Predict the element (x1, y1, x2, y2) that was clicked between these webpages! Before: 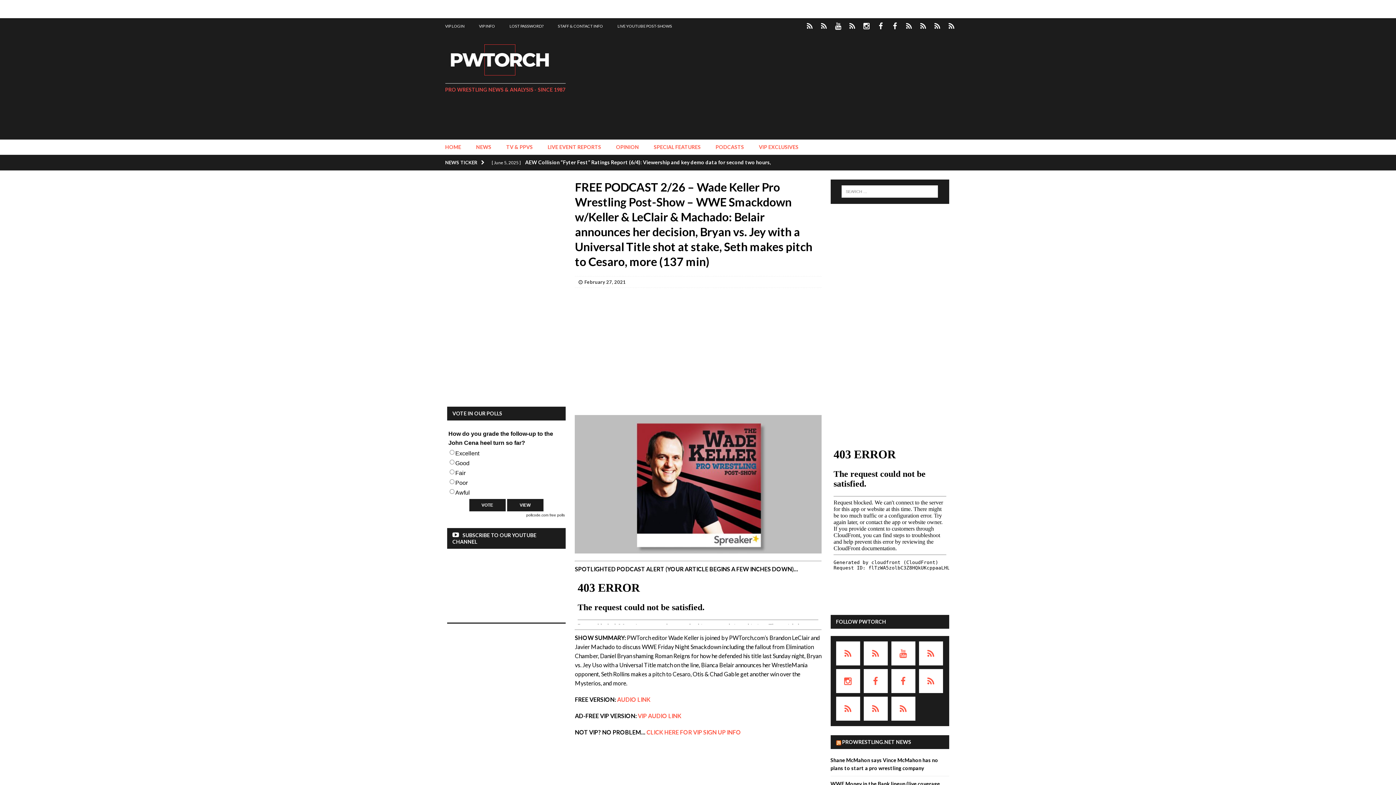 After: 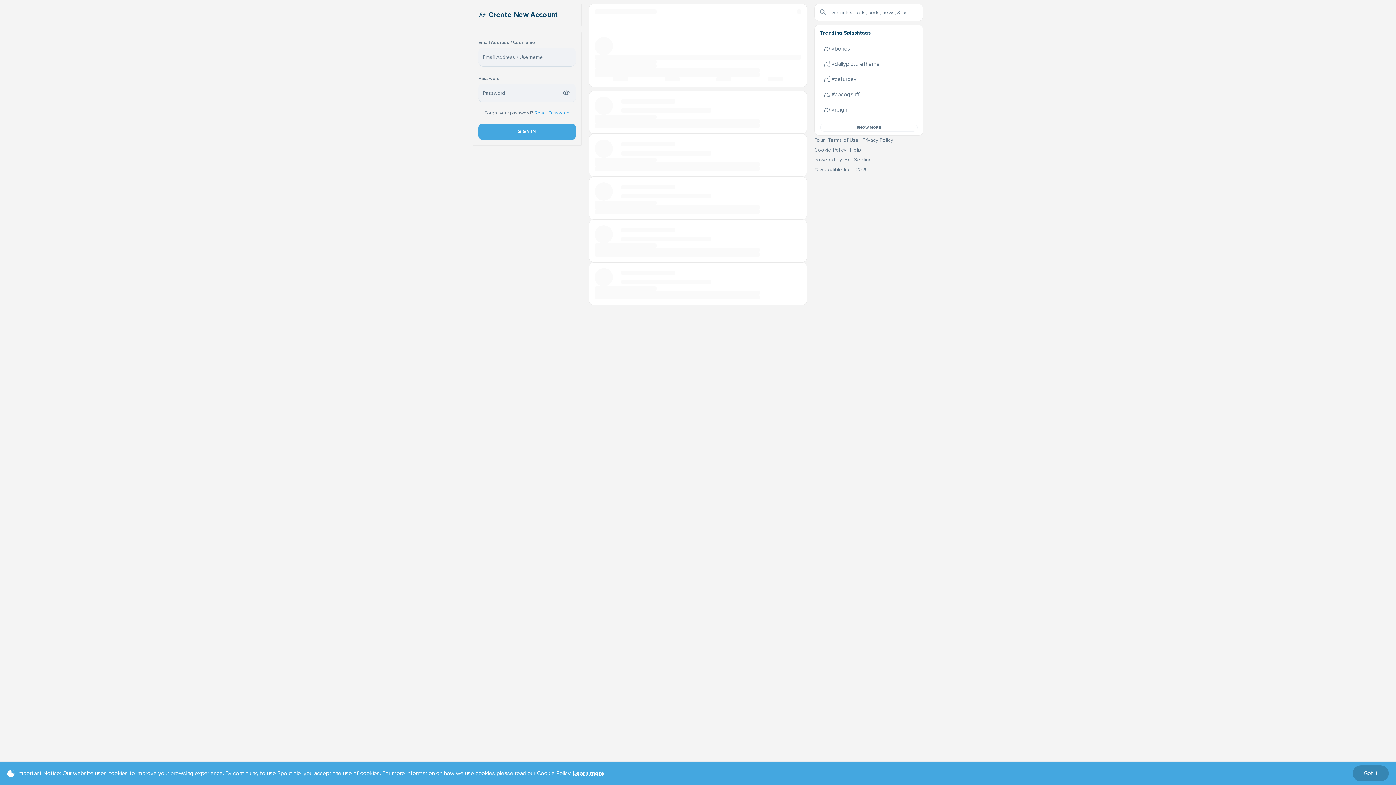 Action: bbox: (902, 18, 915, 34) label: SPOUTIBLE – PWTORCH